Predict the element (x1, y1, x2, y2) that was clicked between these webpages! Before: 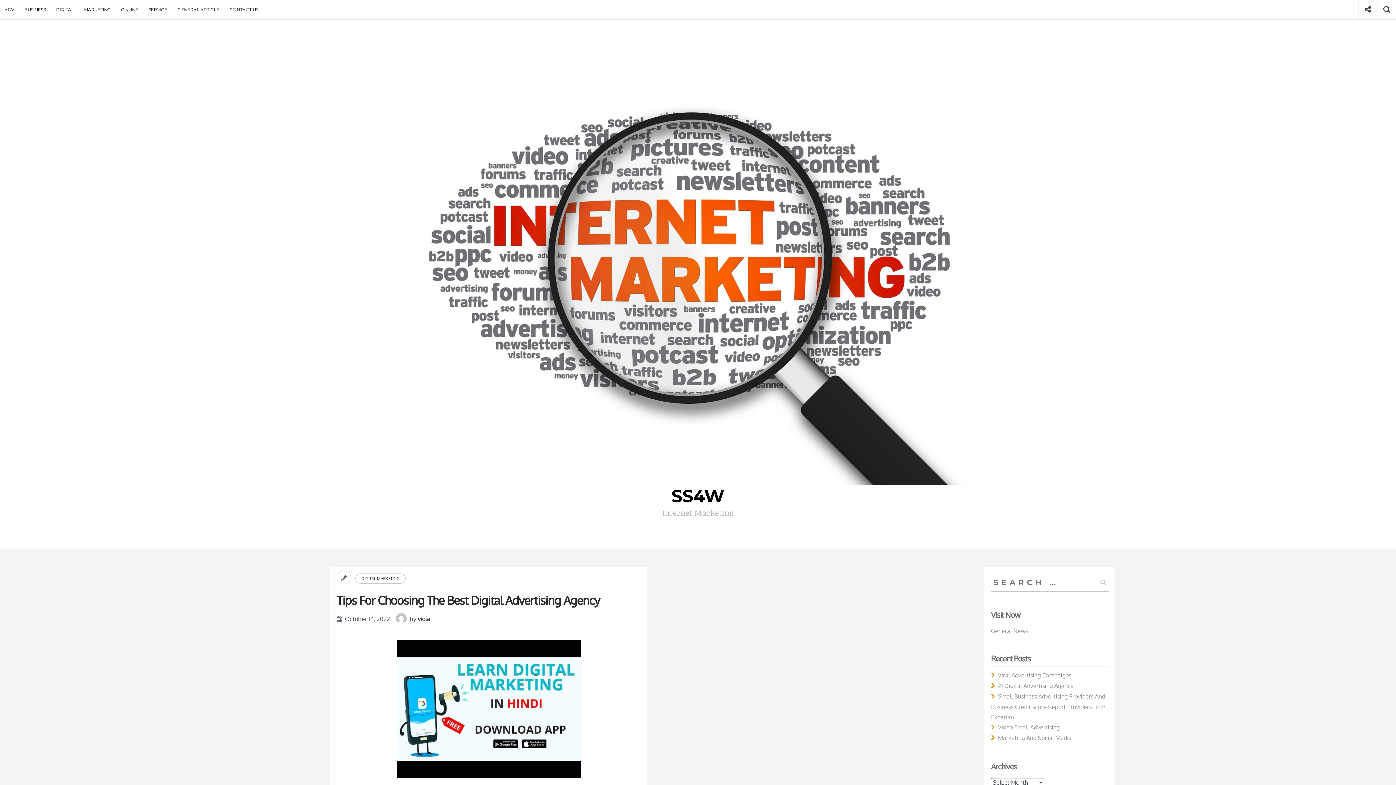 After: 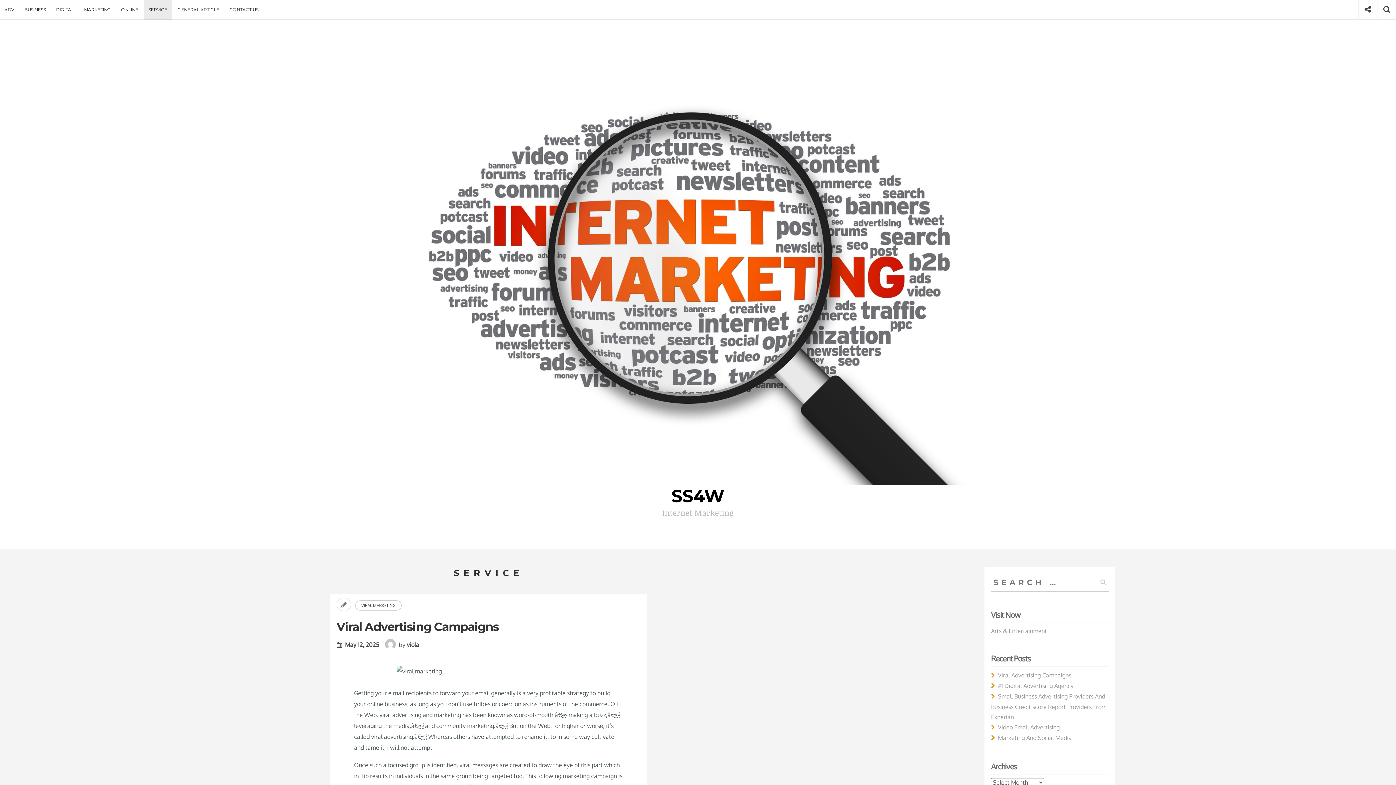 Action: label: SERVICE bbox: (144, 0, 171, 19)